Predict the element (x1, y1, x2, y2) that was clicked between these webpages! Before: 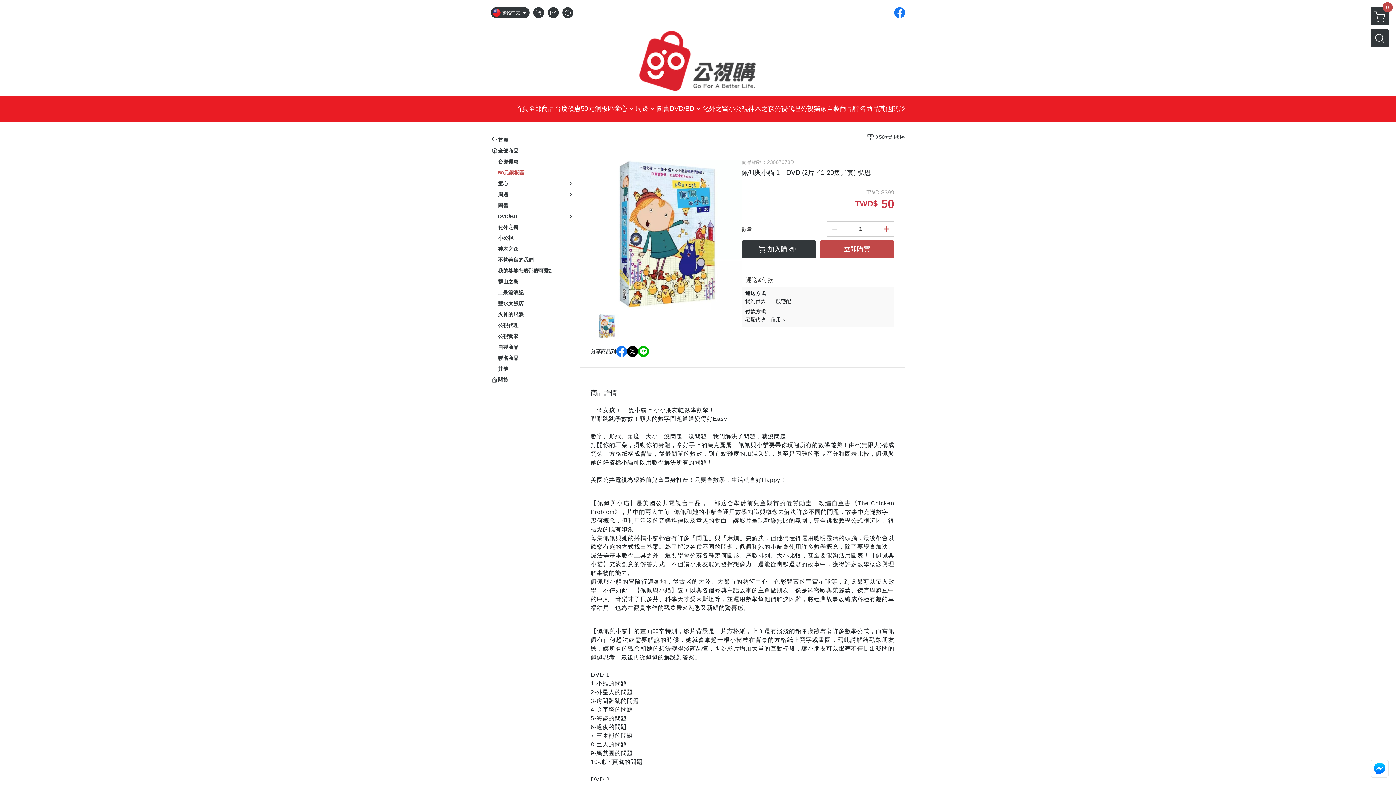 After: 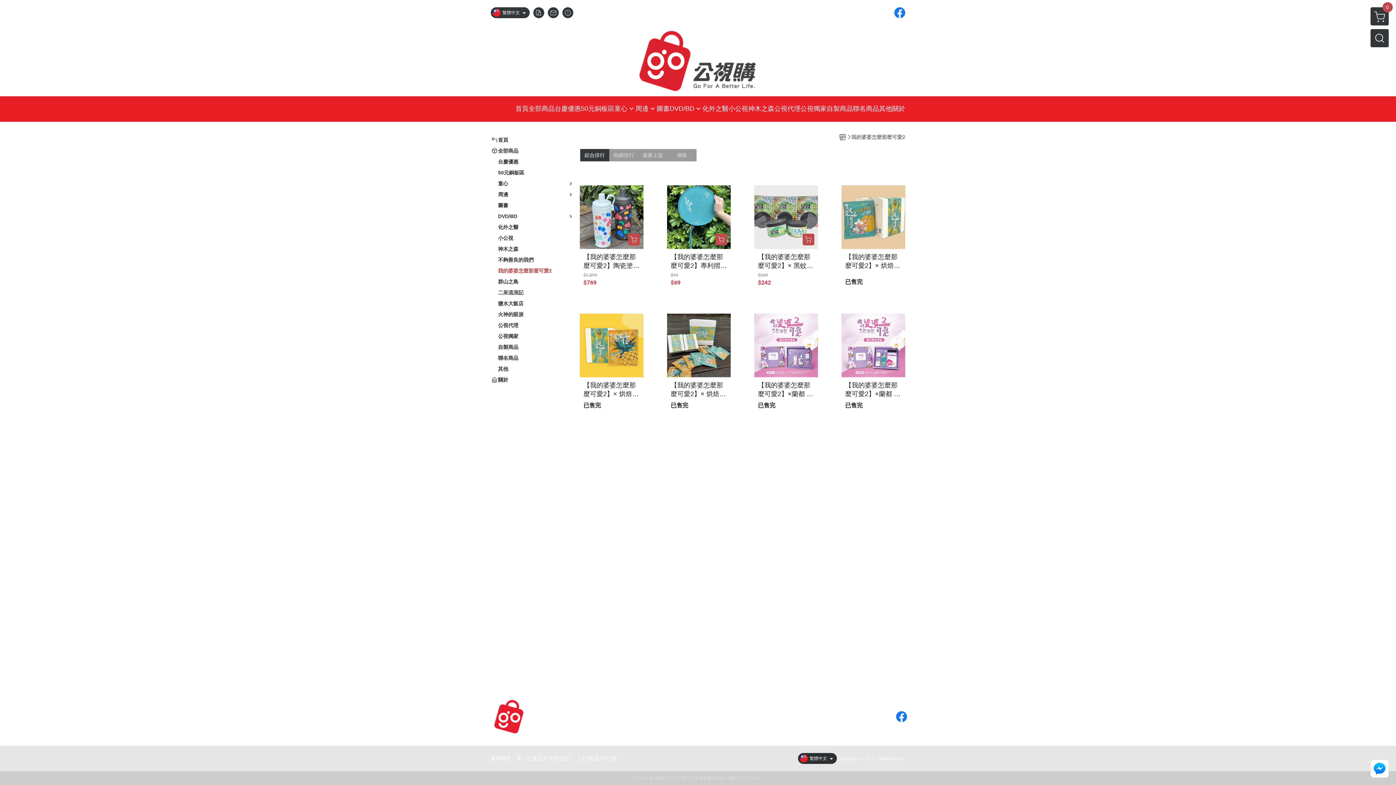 Action: bbox: (498, 267, 552, 274) label: 我的婆婆怎麼那麼可愛2